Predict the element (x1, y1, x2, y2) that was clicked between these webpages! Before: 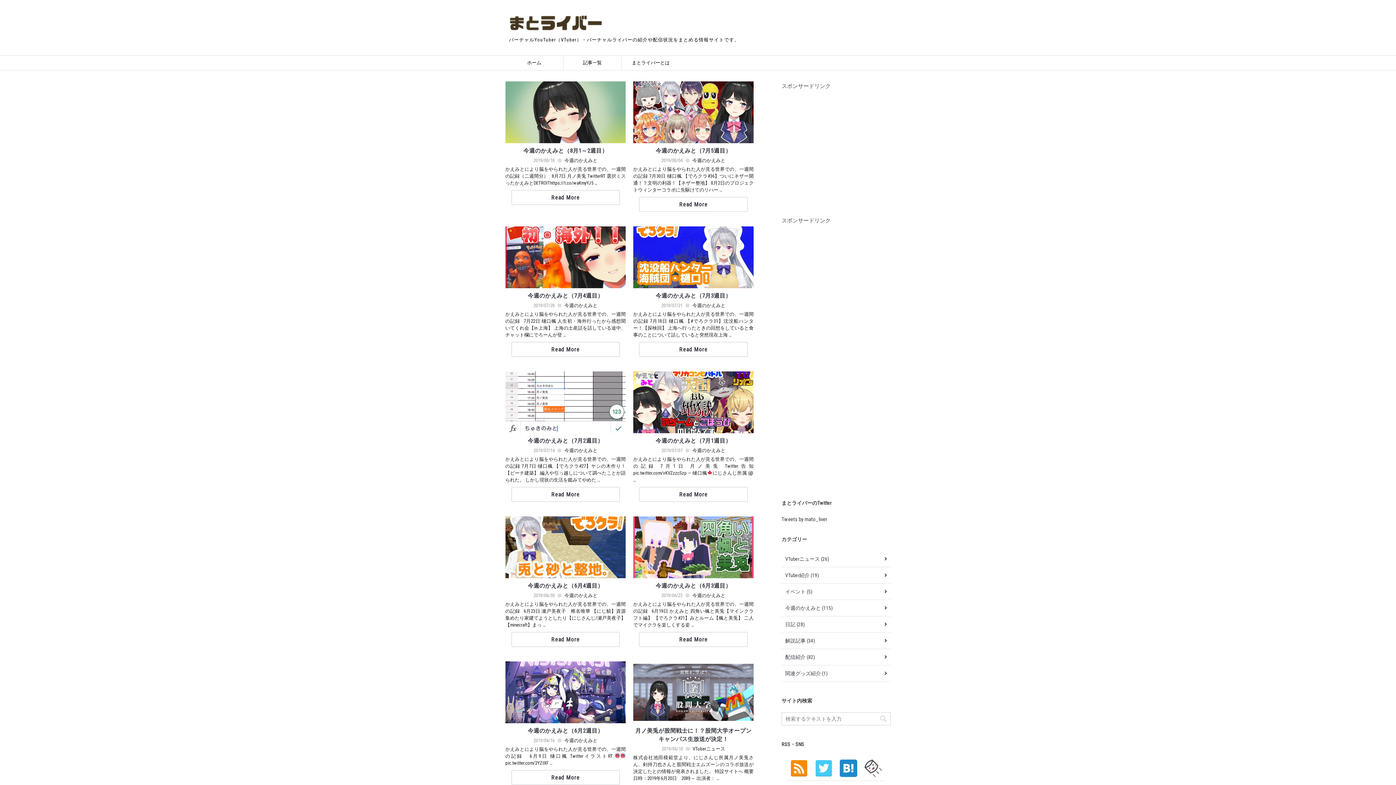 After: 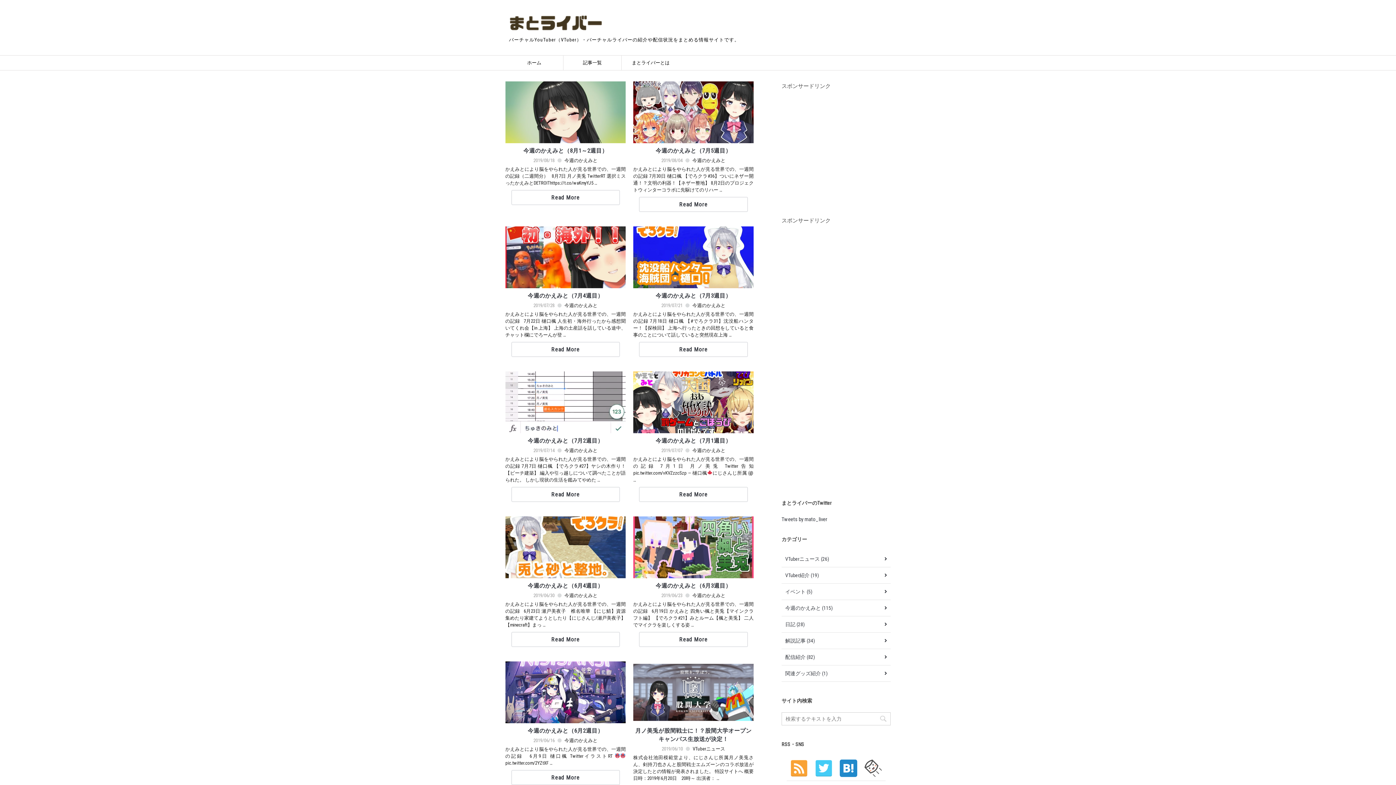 Action: bbox: (786, 756, 811, 781)